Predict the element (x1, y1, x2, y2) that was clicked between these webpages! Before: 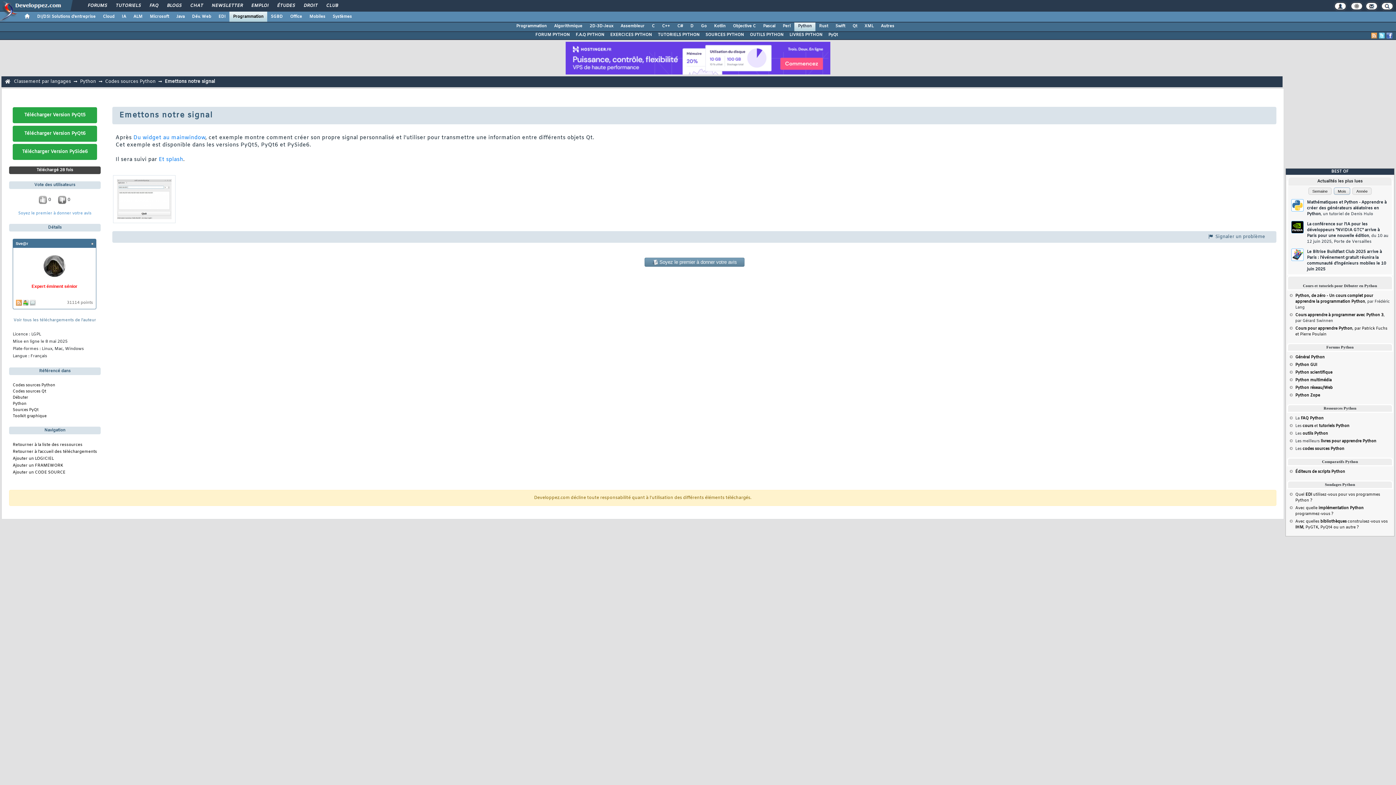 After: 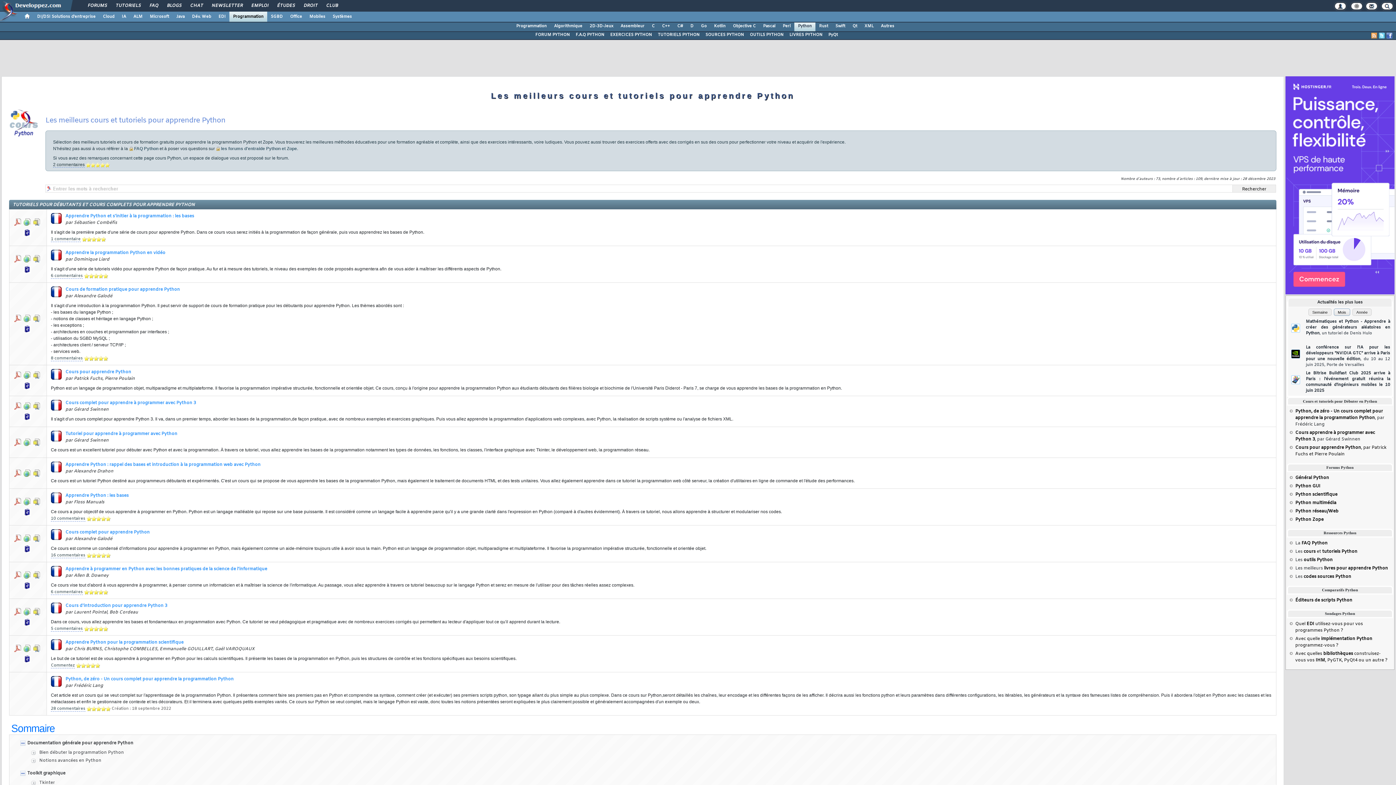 Action: label: cours et tutoriels Python bbox: (1302, 423, 1349, 428)